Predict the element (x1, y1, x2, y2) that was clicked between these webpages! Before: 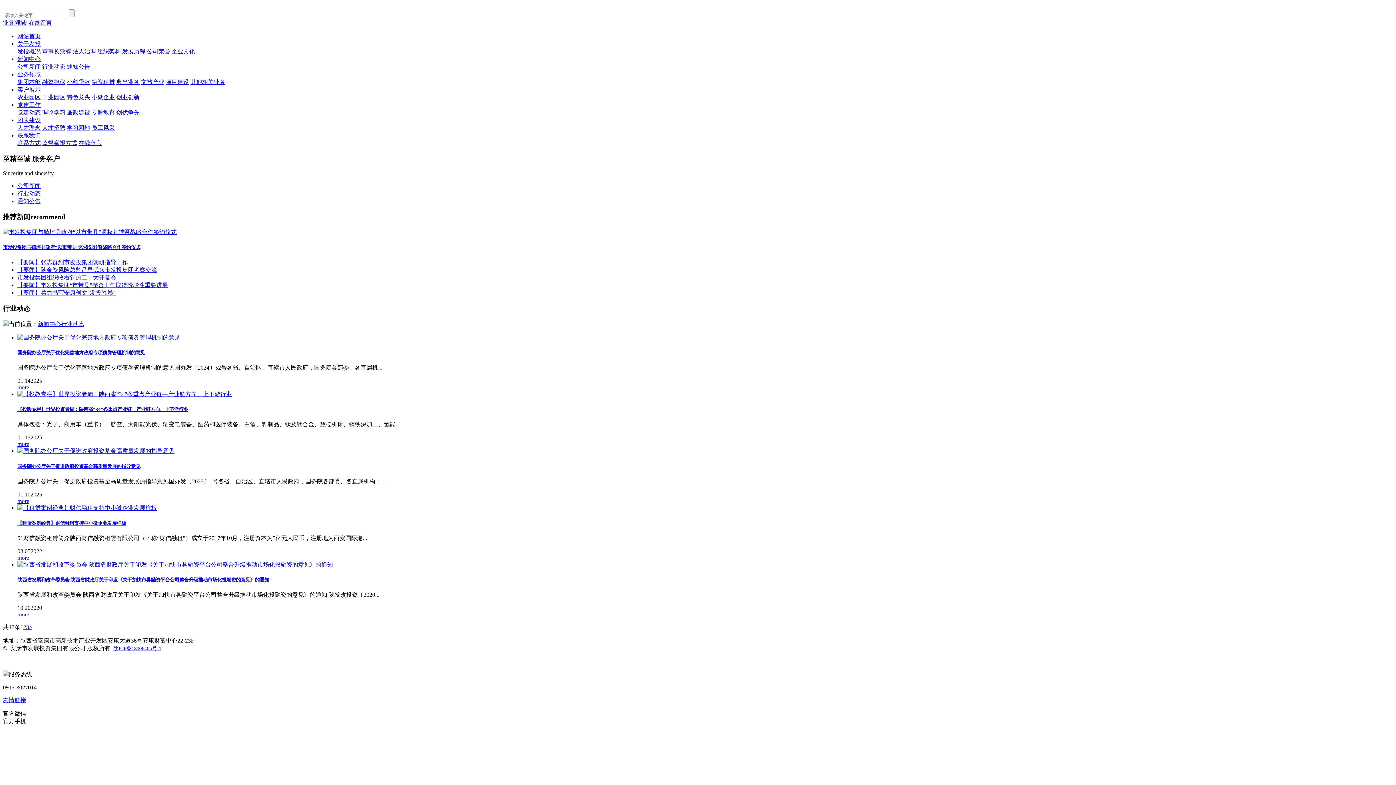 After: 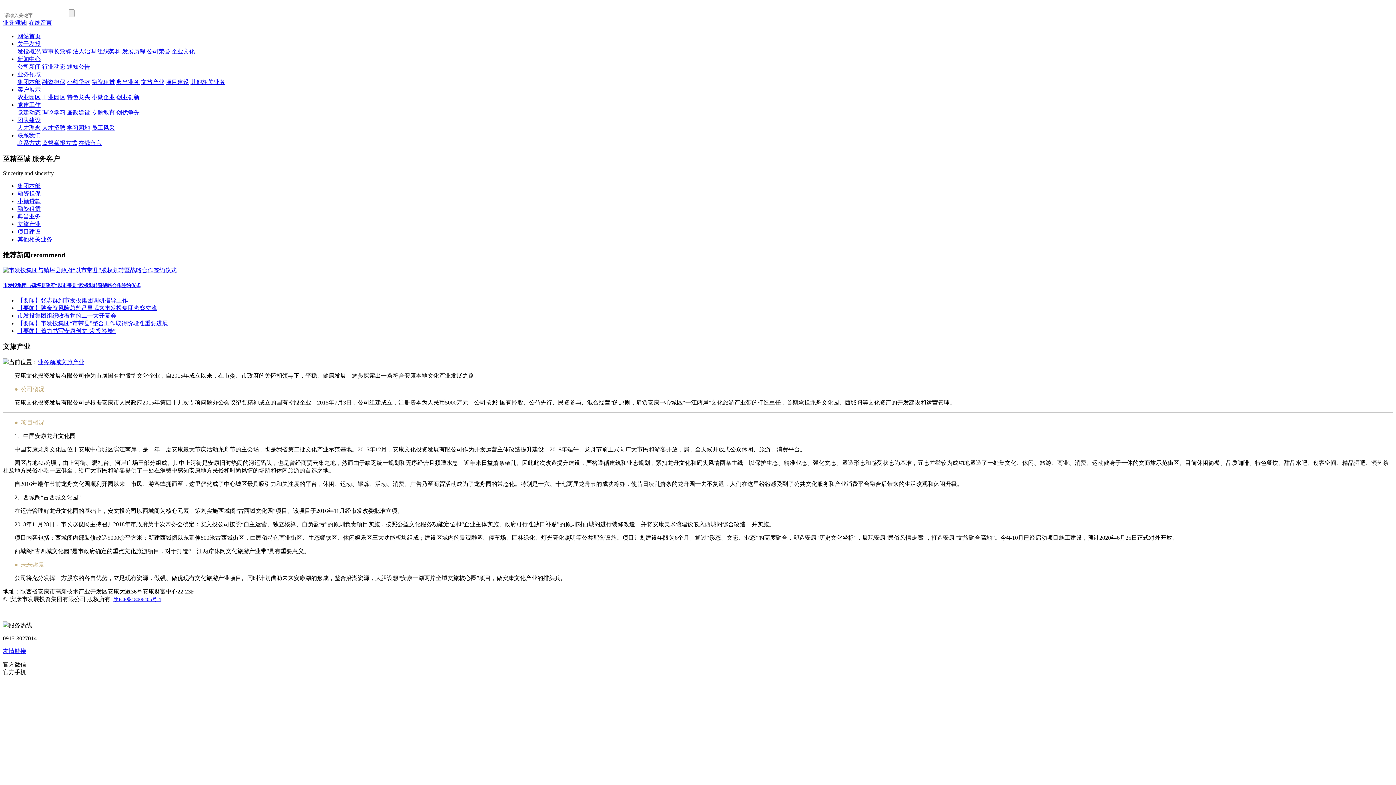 Action: bbox: (141, 78, 164, 85) label: 文旅产业